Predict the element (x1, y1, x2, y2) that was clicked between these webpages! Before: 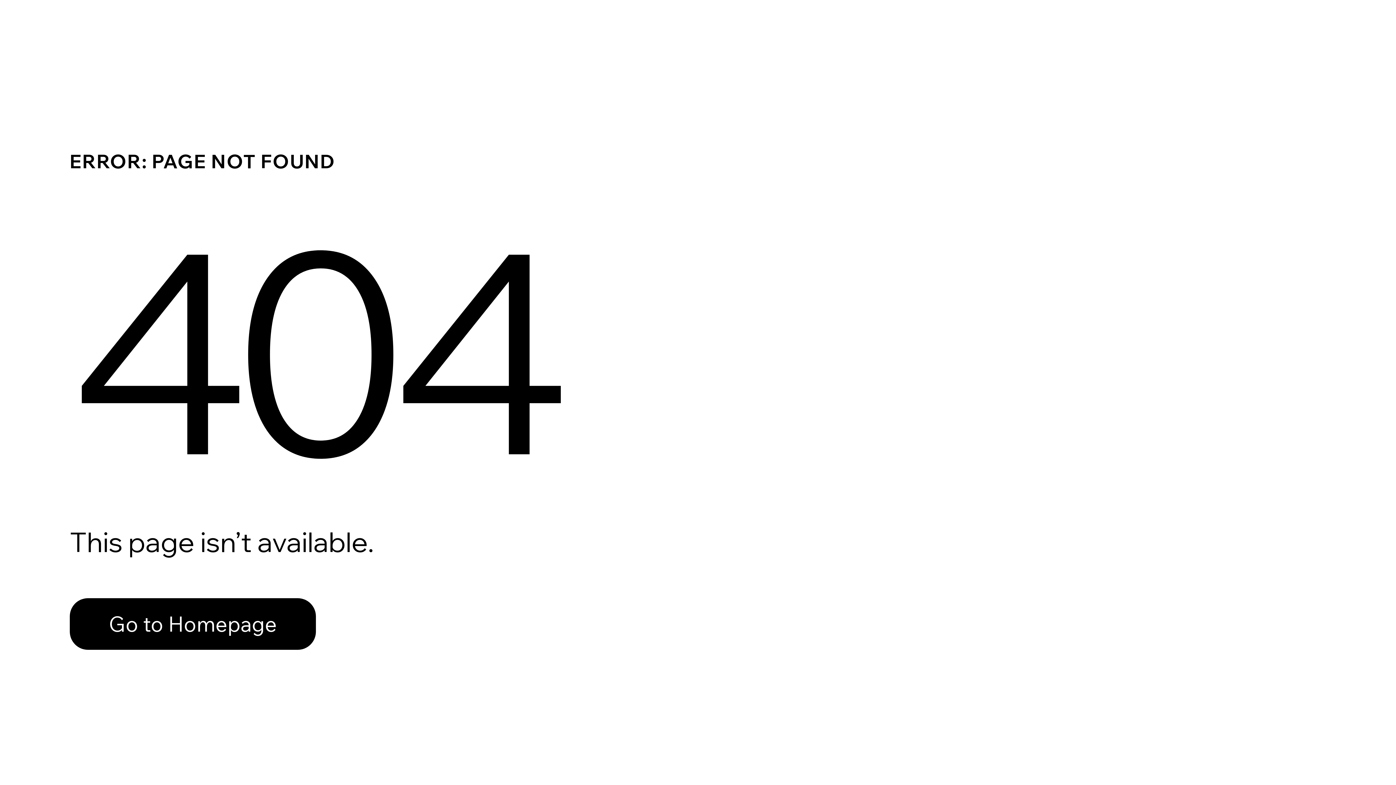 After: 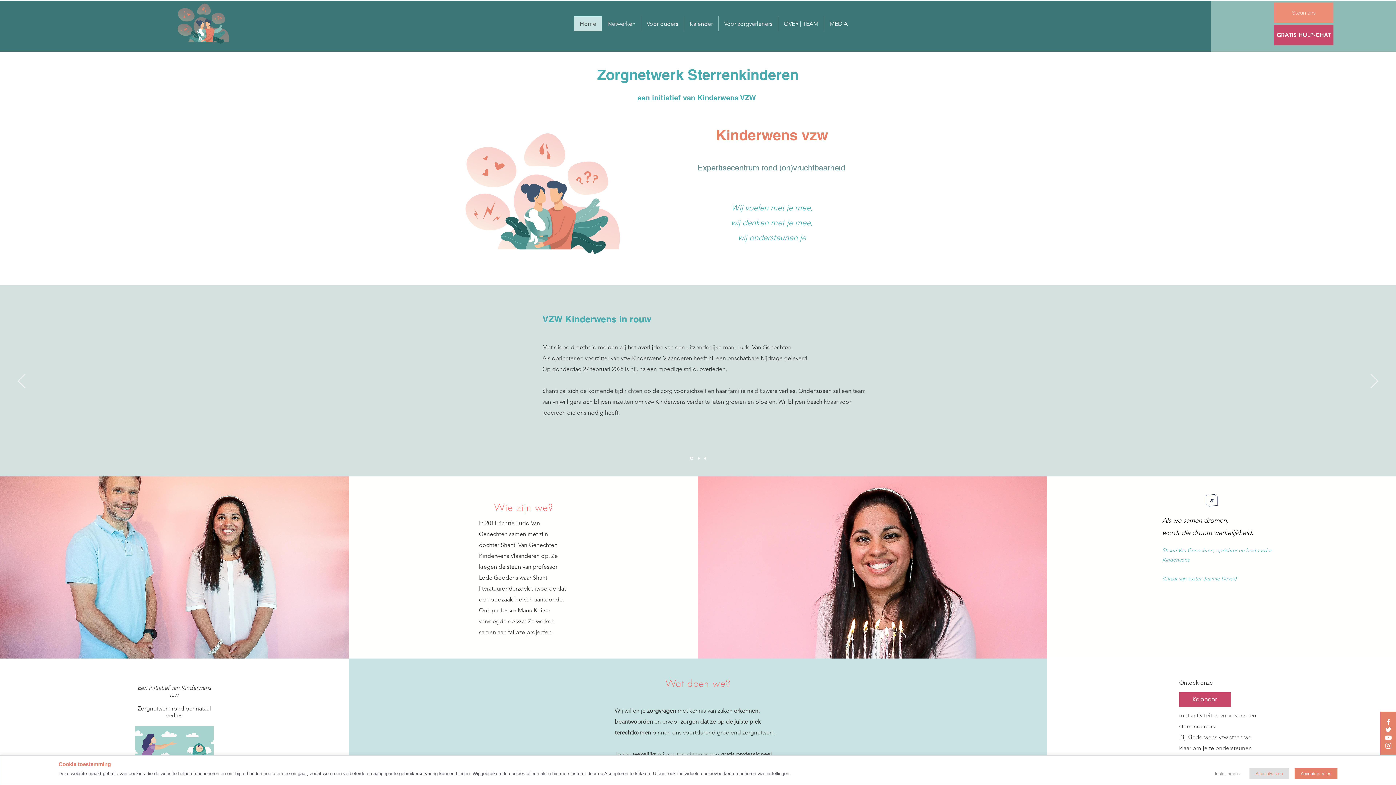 Action: bbox: (69, 582, 768, 659) label: Go to Homepage